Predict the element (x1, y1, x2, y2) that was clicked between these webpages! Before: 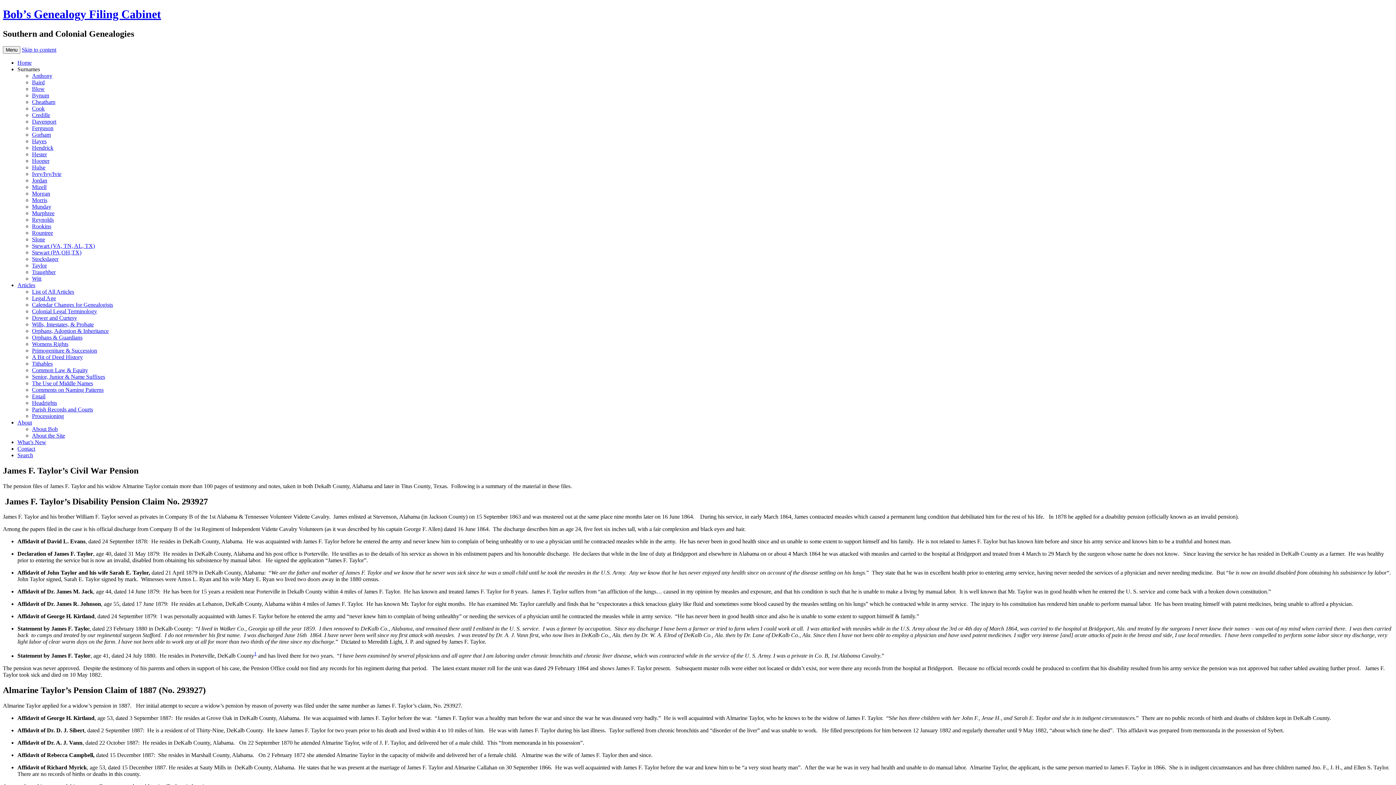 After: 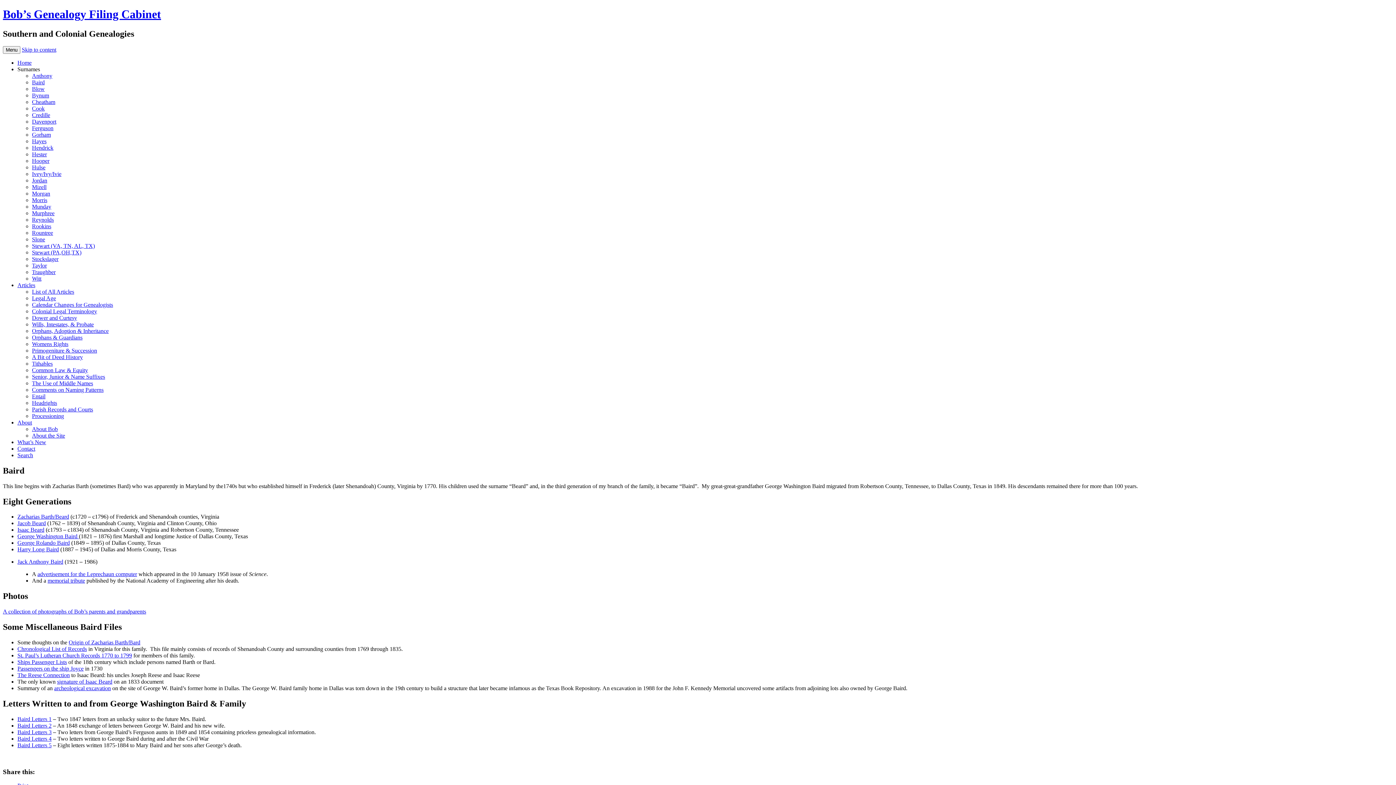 Action: label: Baird bbox: (32, 79, 44, 85)